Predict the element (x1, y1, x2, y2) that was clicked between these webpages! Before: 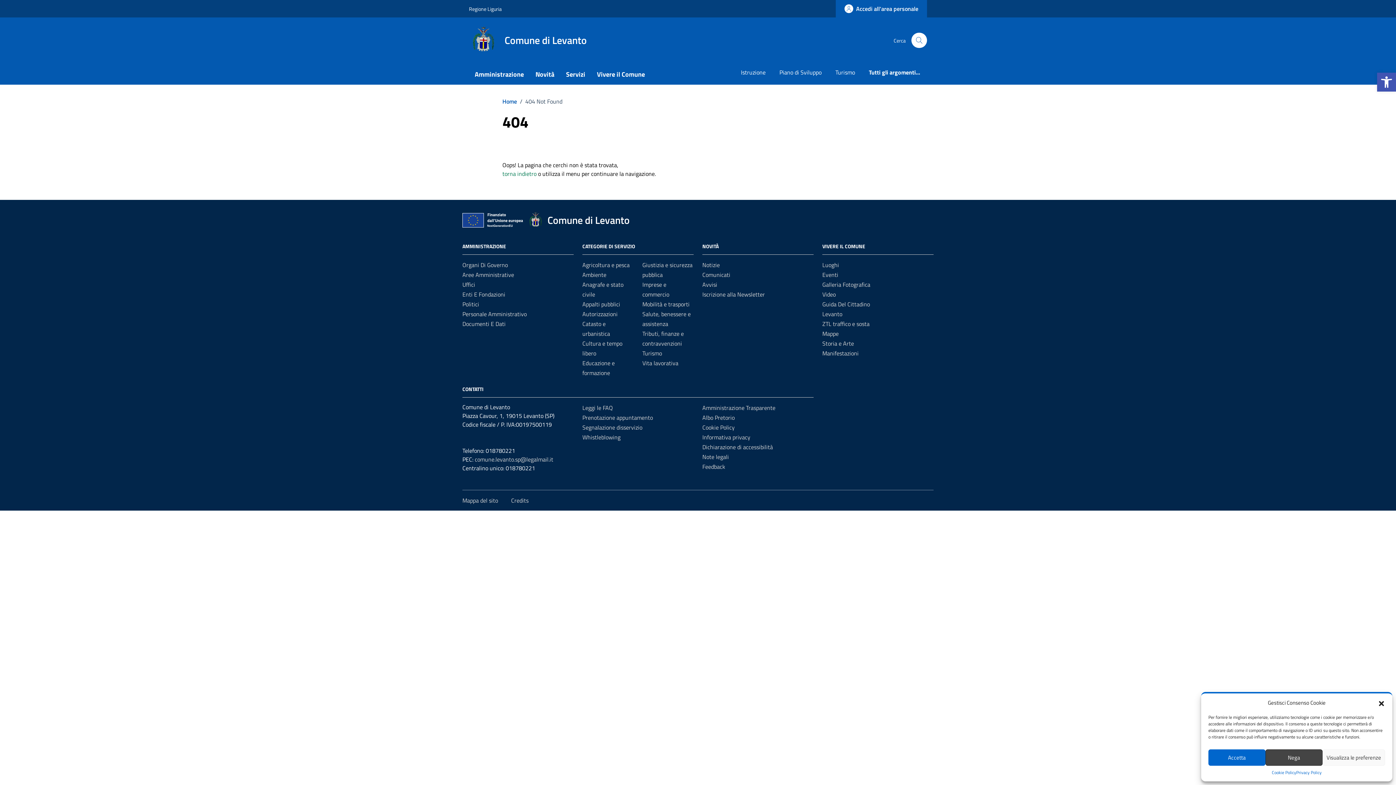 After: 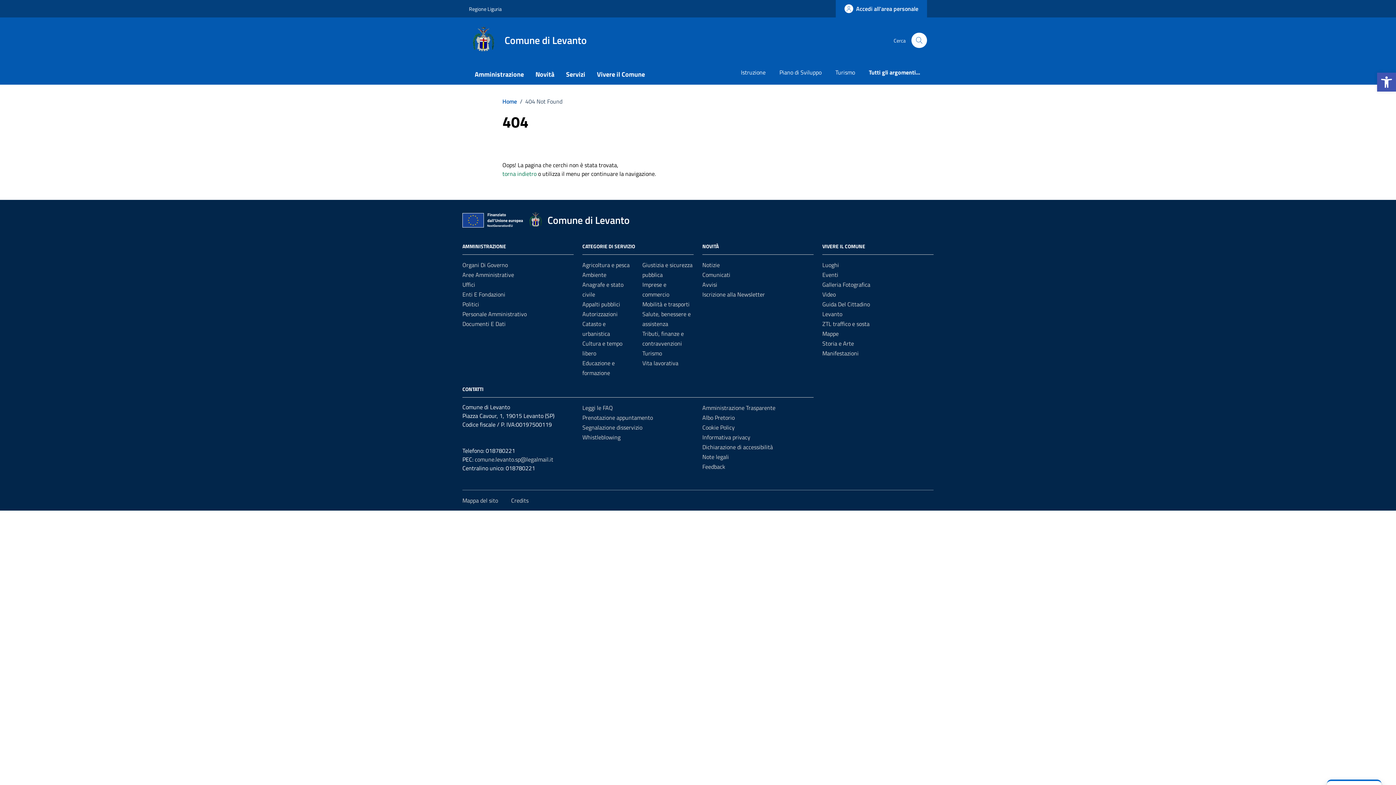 Action: bbox: (1265, 749, 1322, 766) label: Nega